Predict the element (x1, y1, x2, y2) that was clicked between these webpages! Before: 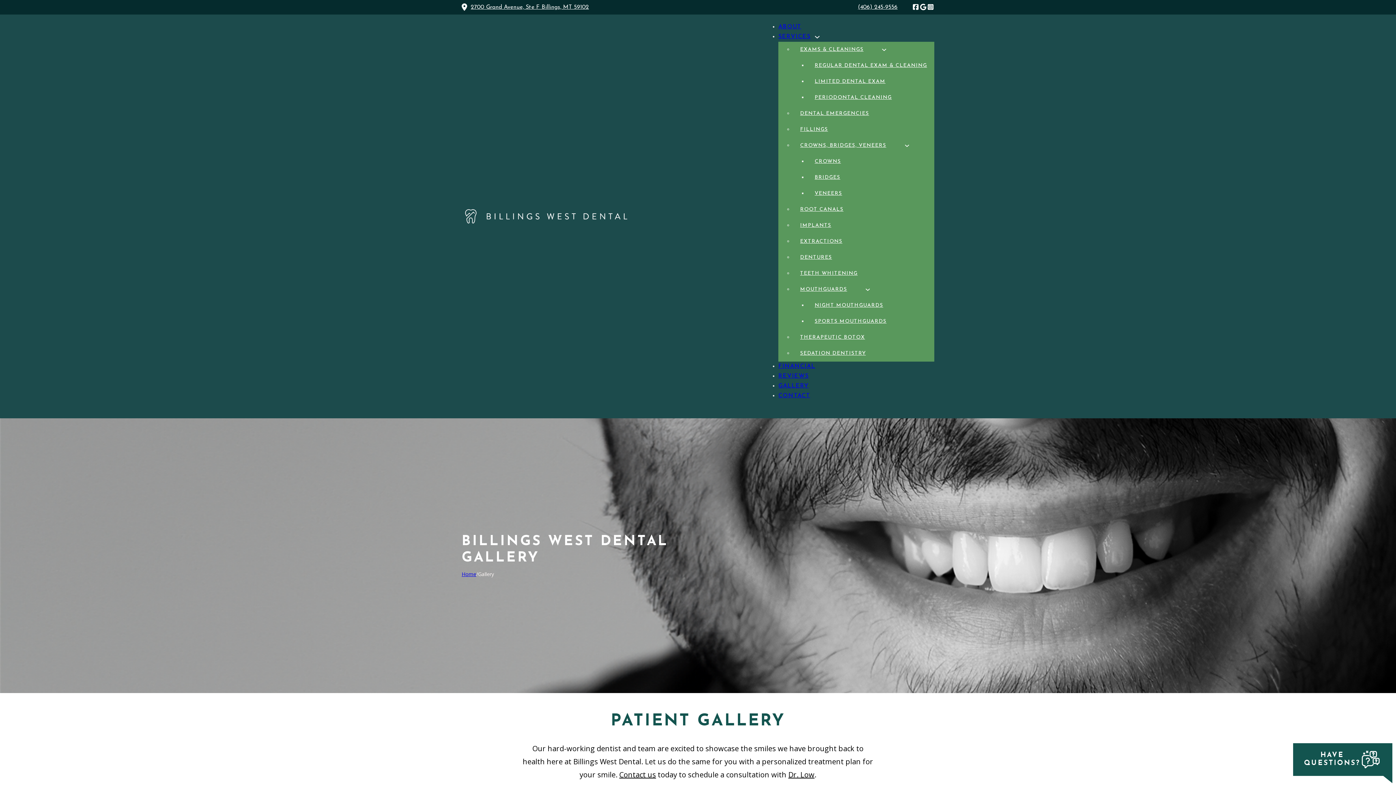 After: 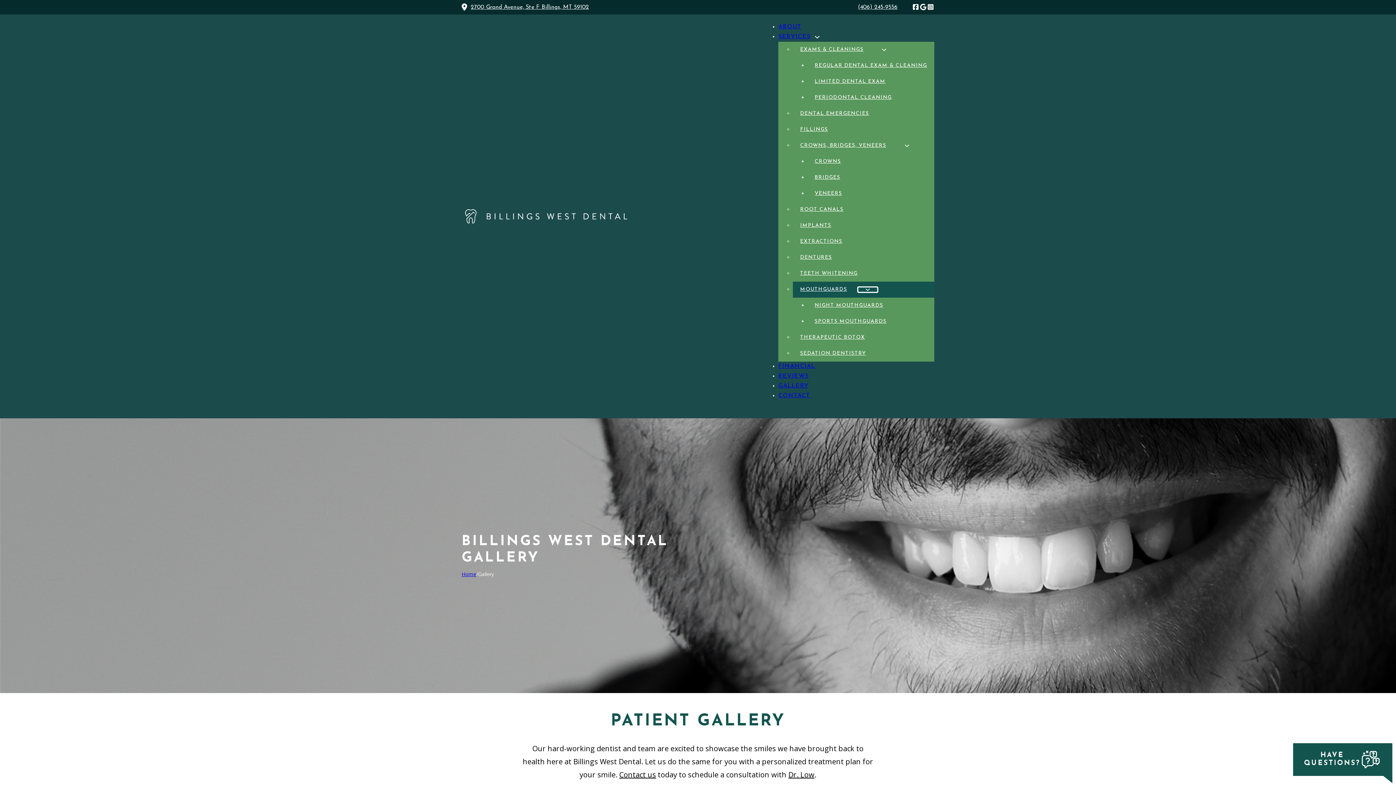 Action: bbox: (858, 287, 877, 292) label: Mouthguards Sub menu